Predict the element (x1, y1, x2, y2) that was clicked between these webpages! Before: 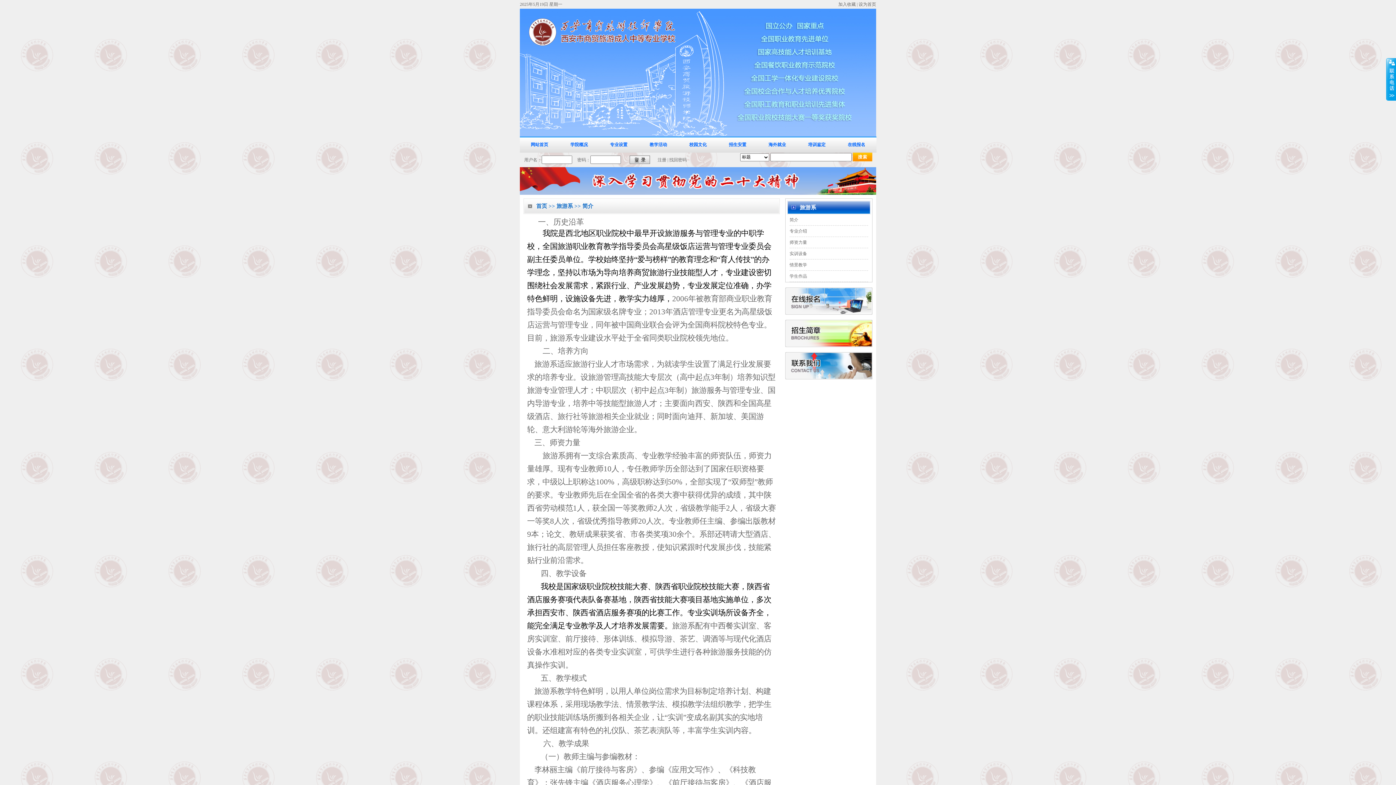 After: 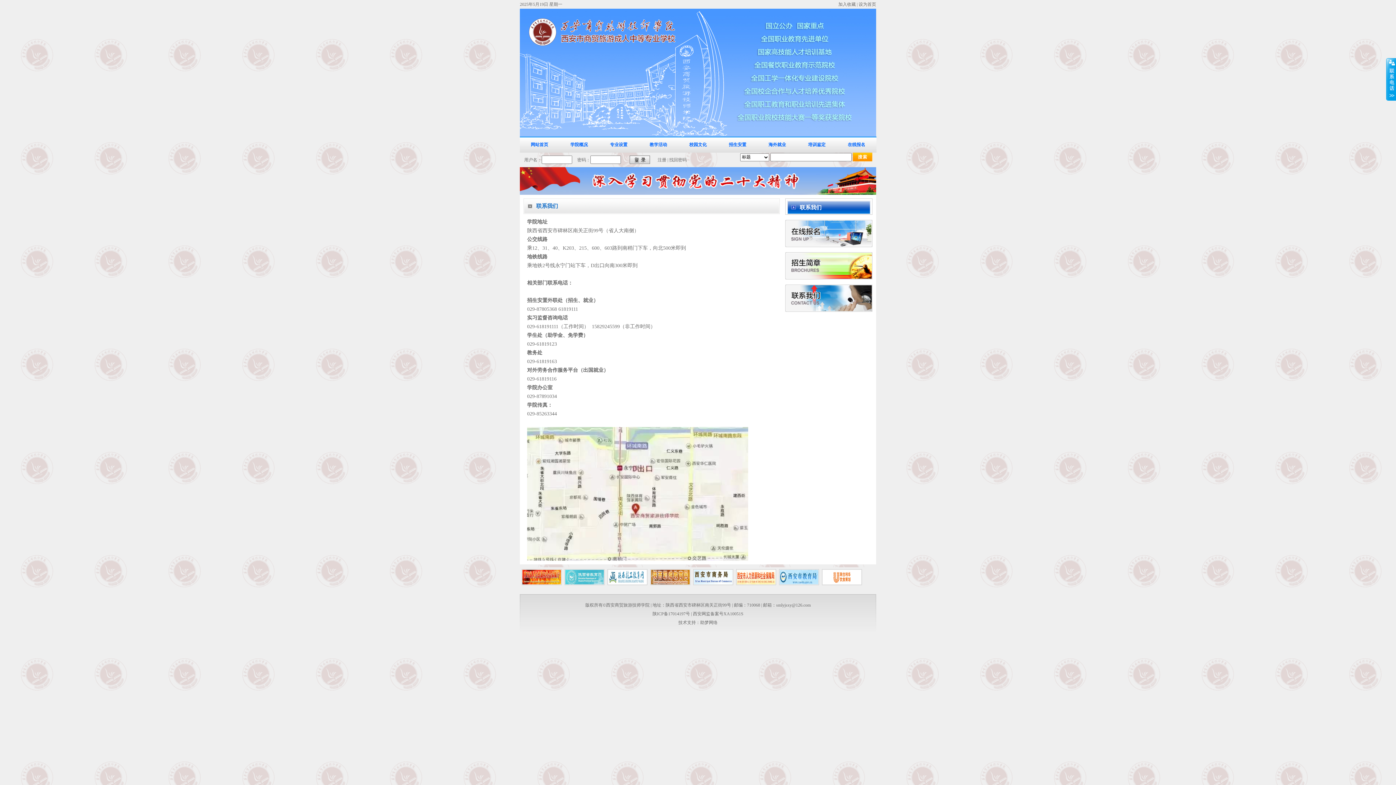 Action: bbox: (785, 375, 872, 380)